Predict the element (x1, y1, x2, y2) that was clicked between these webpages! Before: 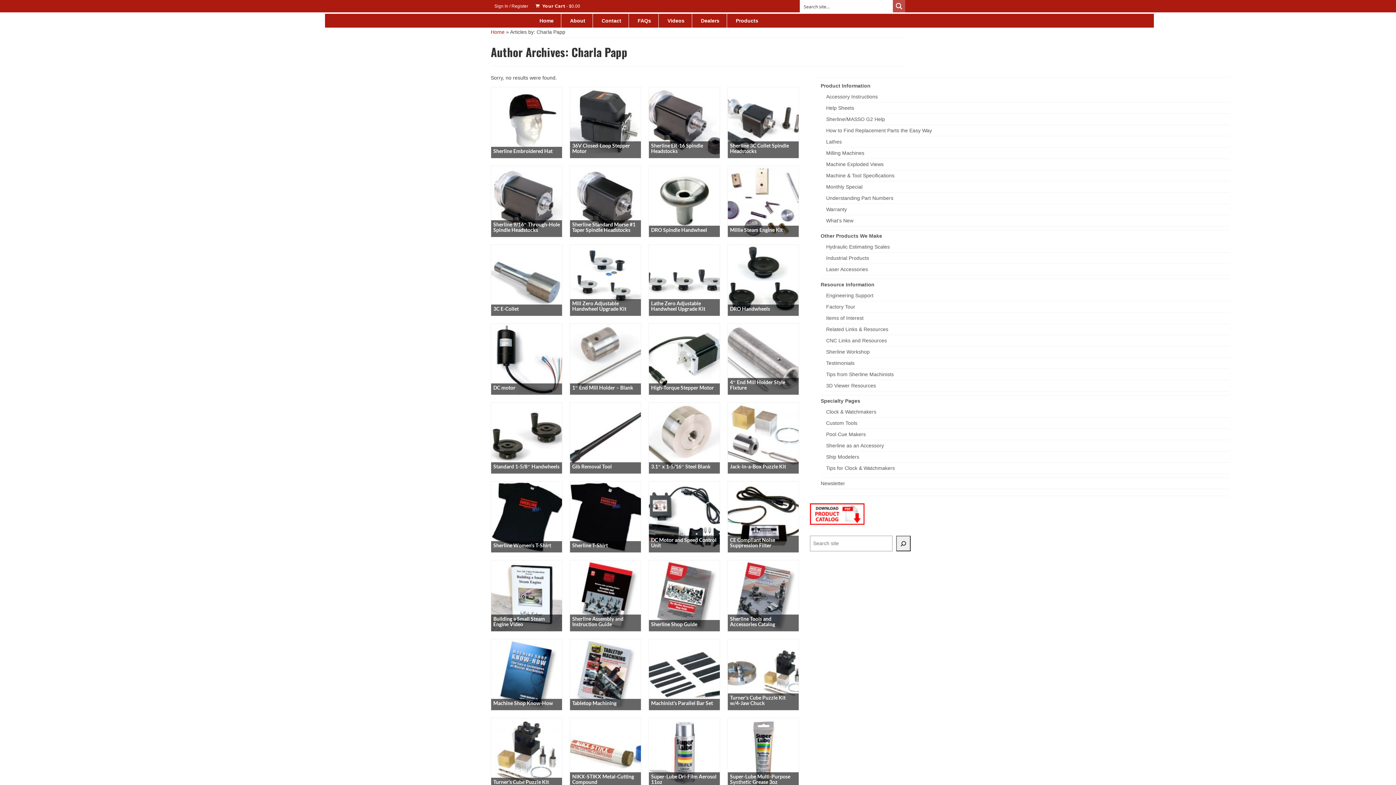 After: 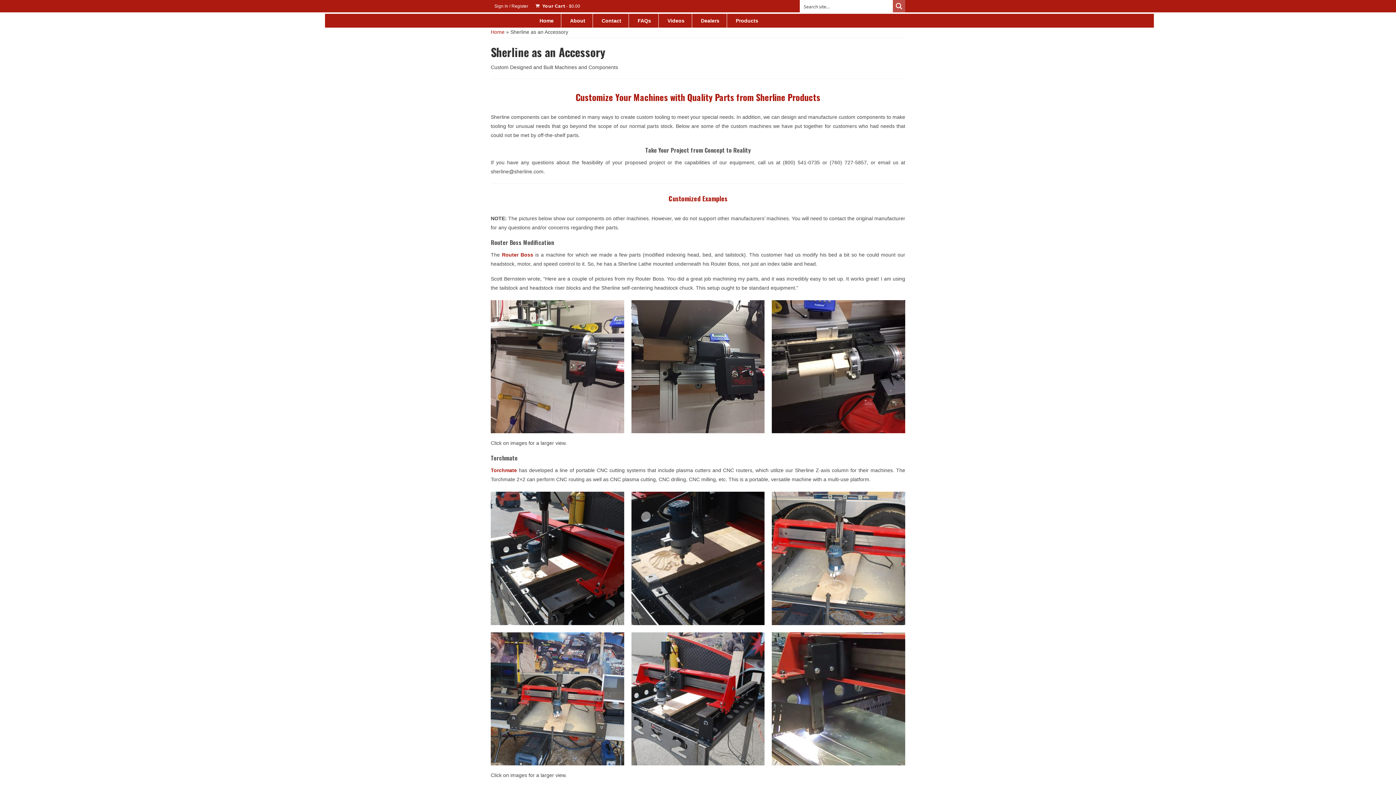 Action: bbox: (826, 442, 884, 448) label: Sherline as an Accessory